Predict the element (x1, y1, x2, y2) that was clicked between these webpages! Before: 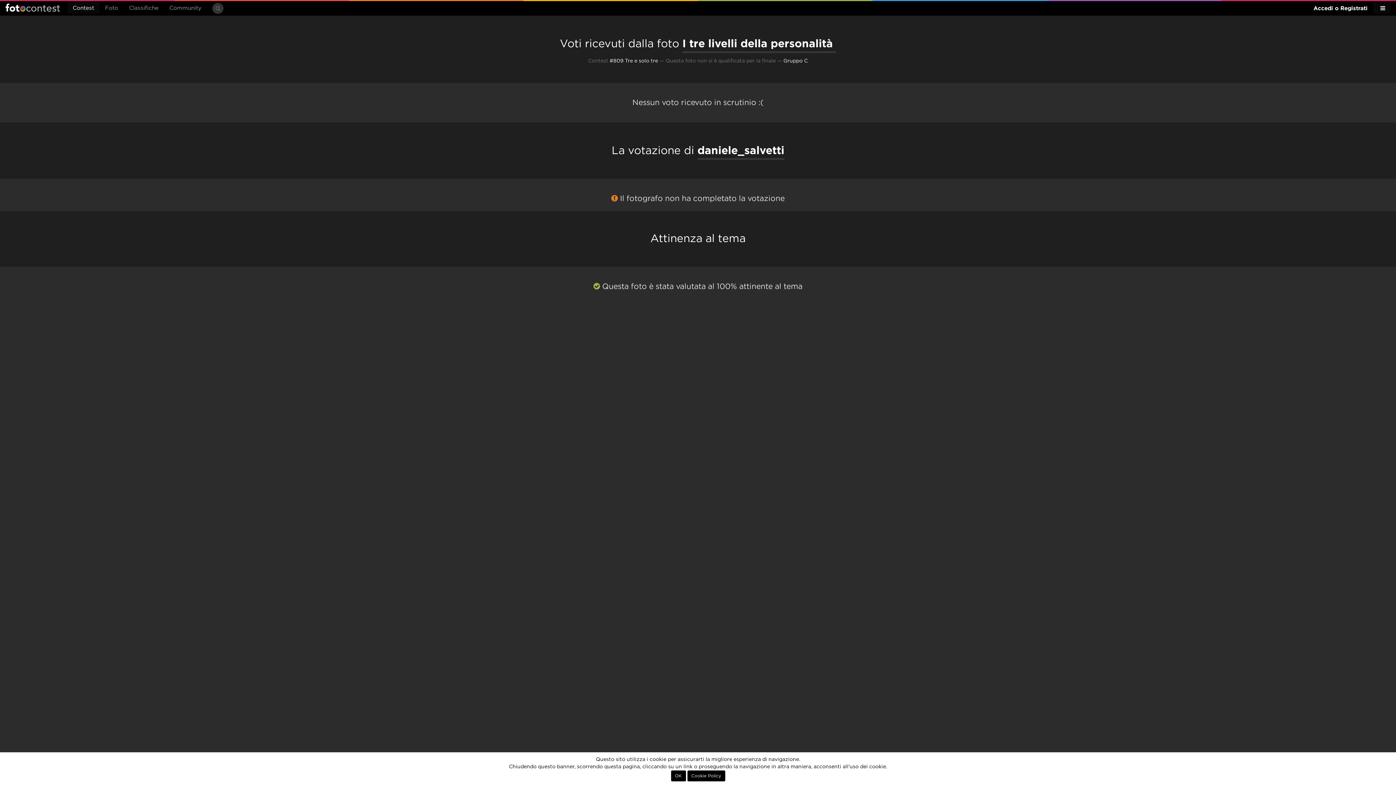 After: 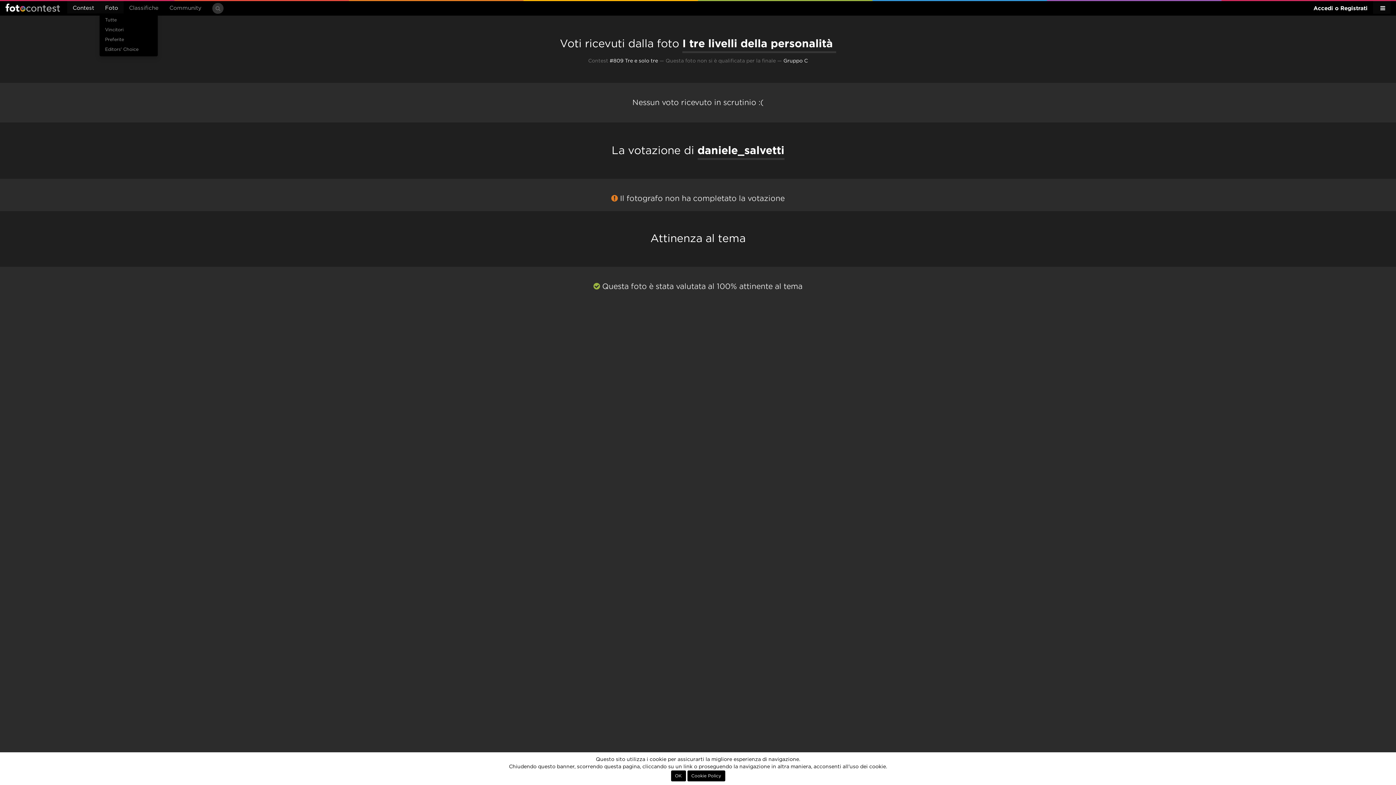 Action: bbox: (99, 1, 123, 13) label: Foto